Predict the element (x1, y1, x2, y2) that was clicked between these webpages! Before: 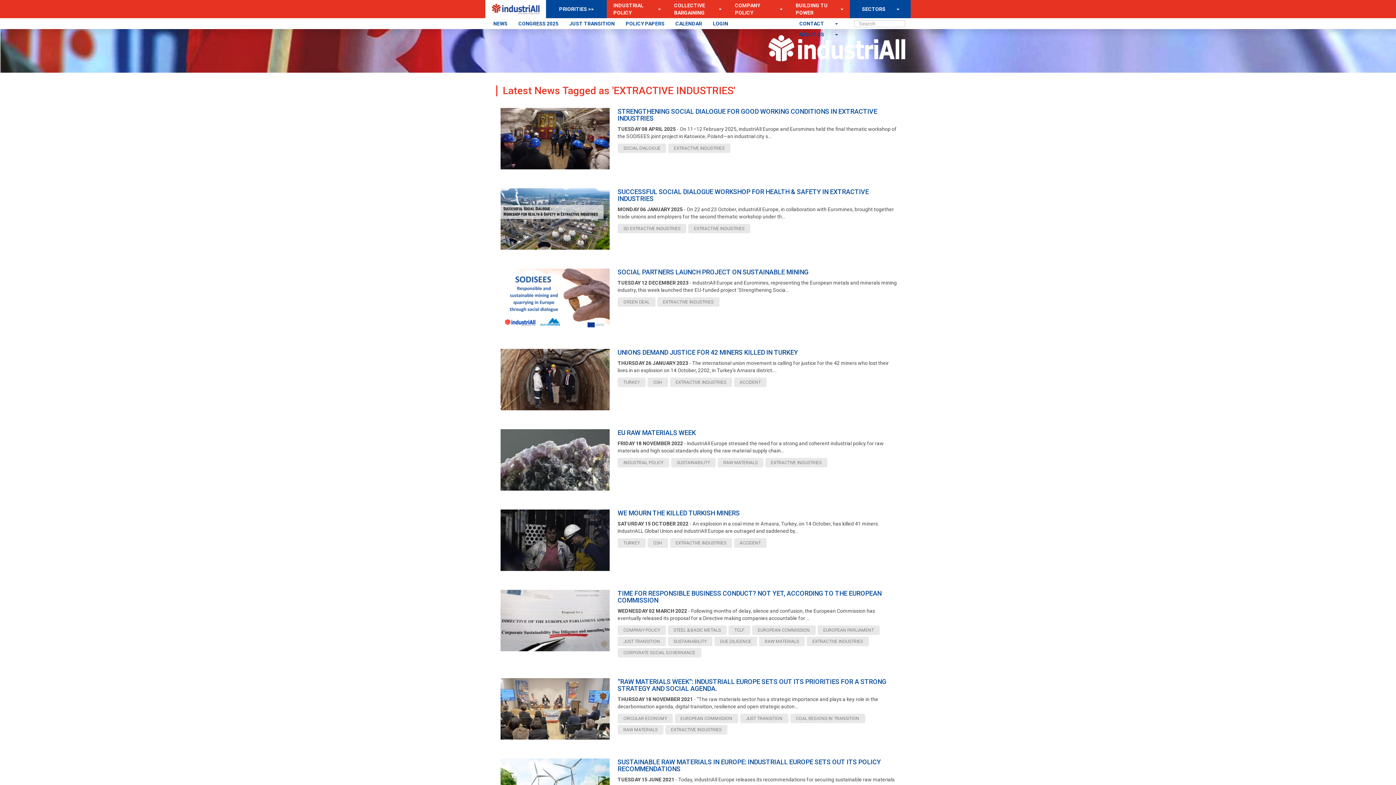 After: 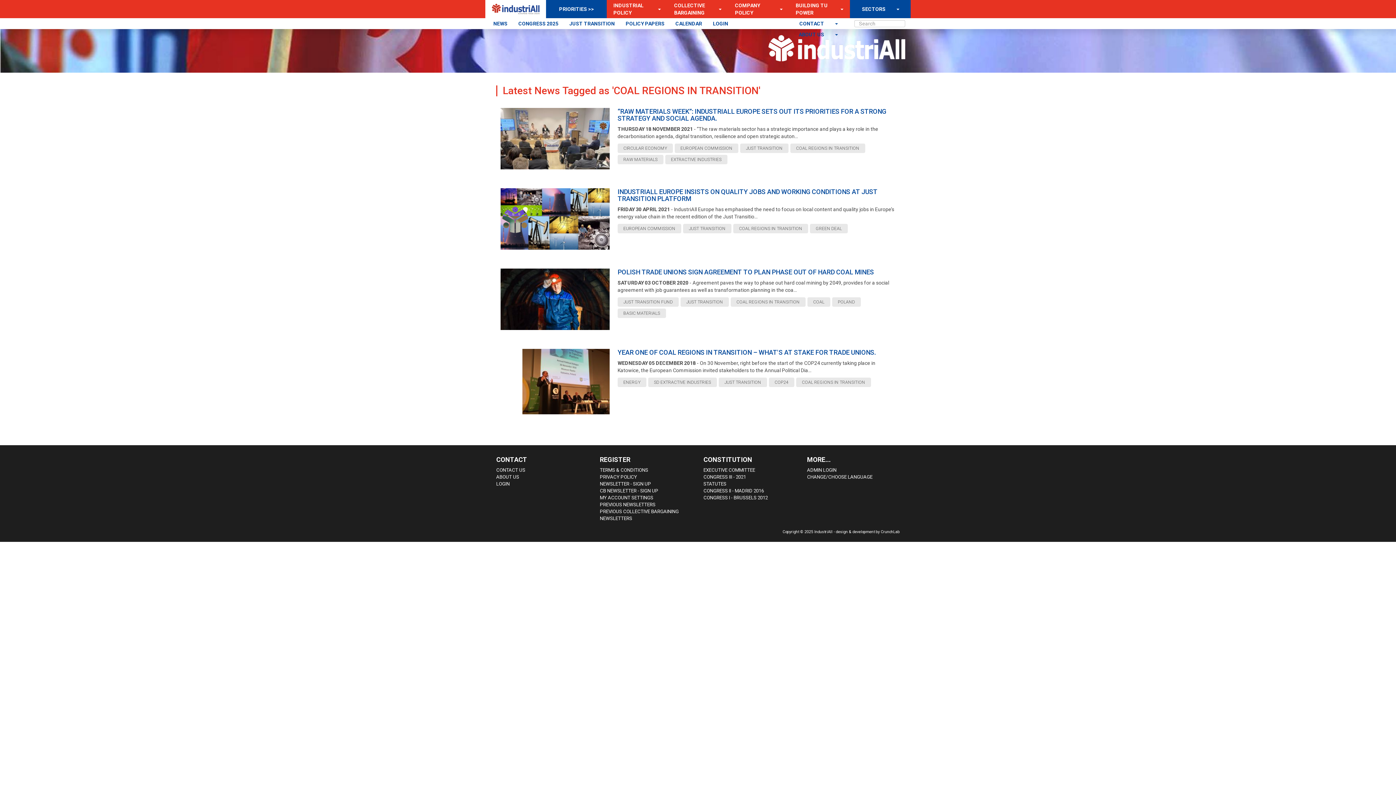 Action: bbox: (790, 714, 865, 723) label: COAL REGIONS IN TRANSITION